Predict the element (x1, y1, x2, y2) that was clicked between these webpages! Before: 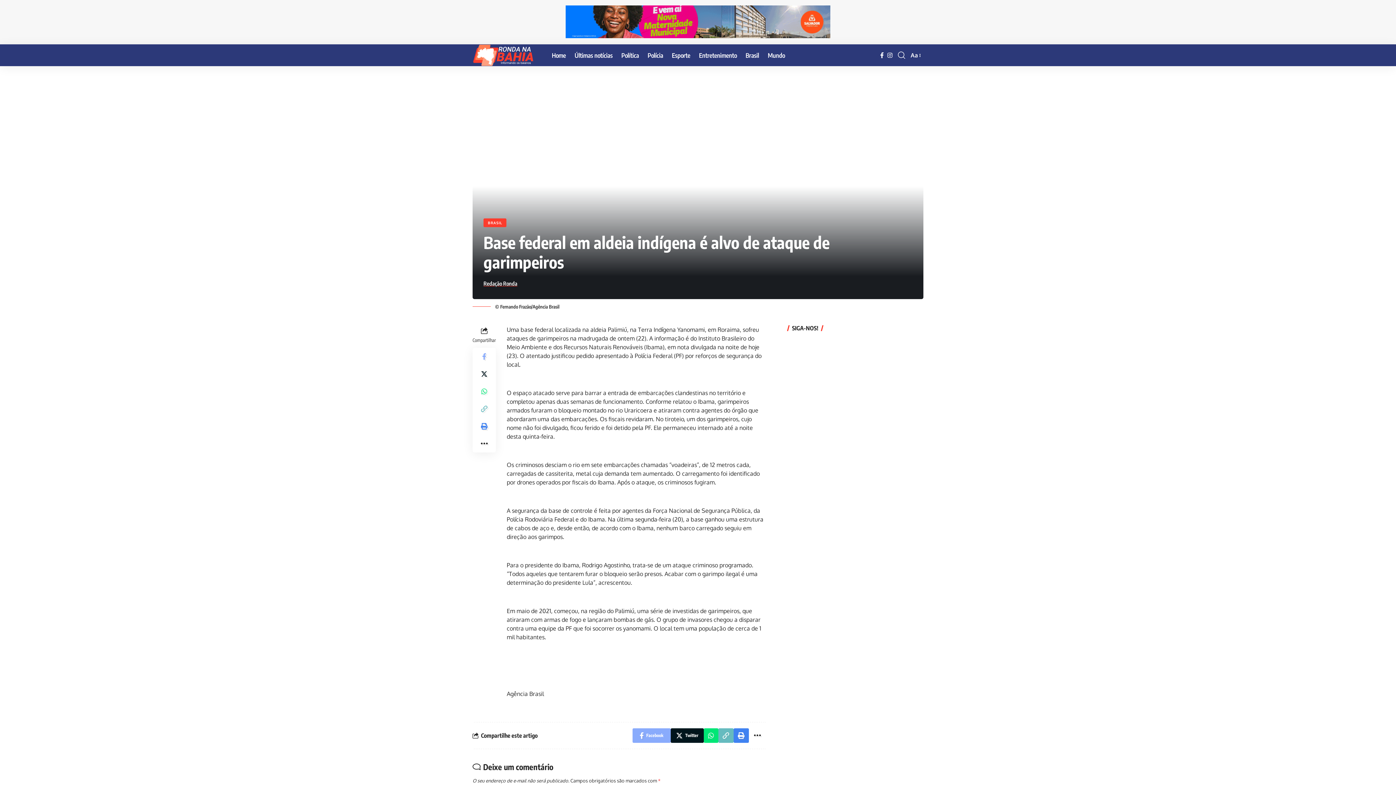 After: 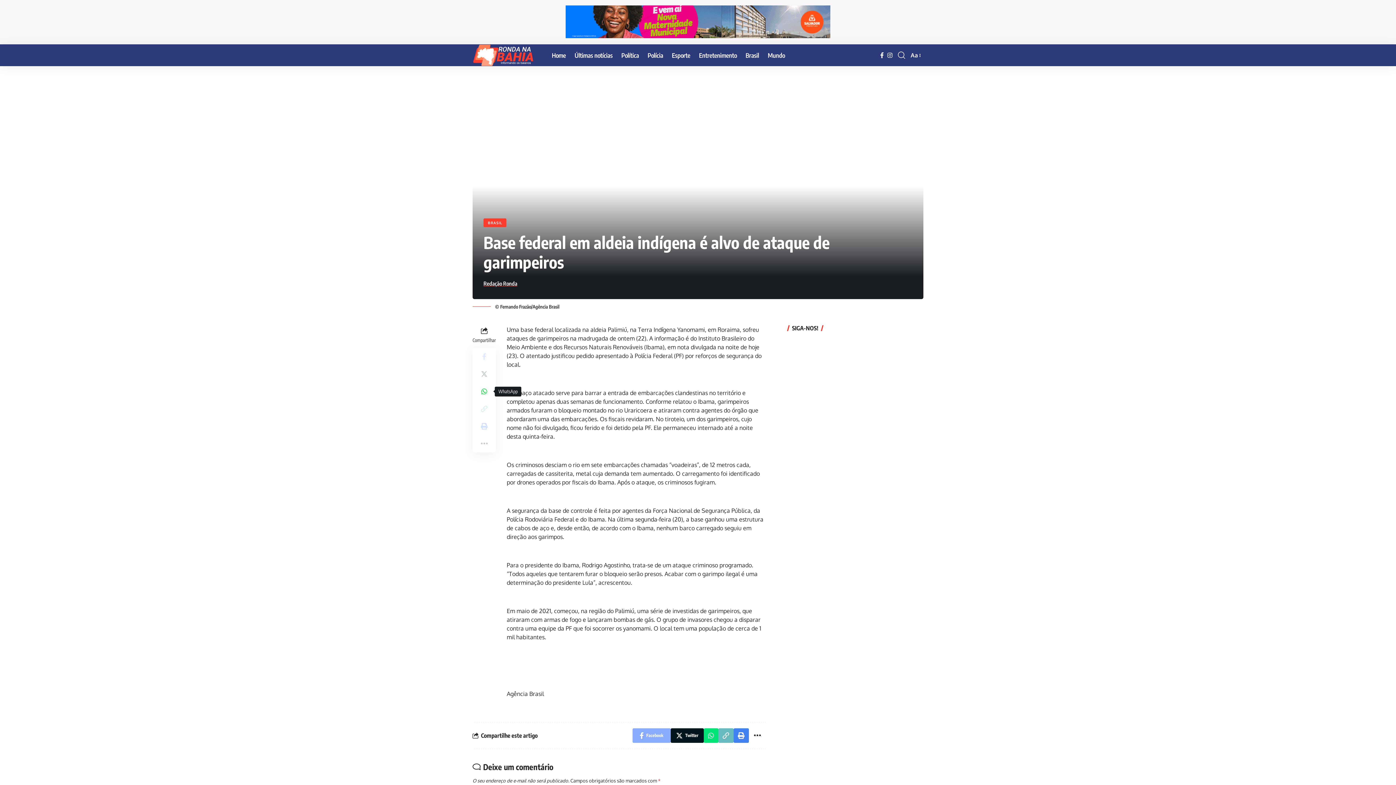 Action: bbox: (475, 382, 493, 400) label: Share on Whatsapp